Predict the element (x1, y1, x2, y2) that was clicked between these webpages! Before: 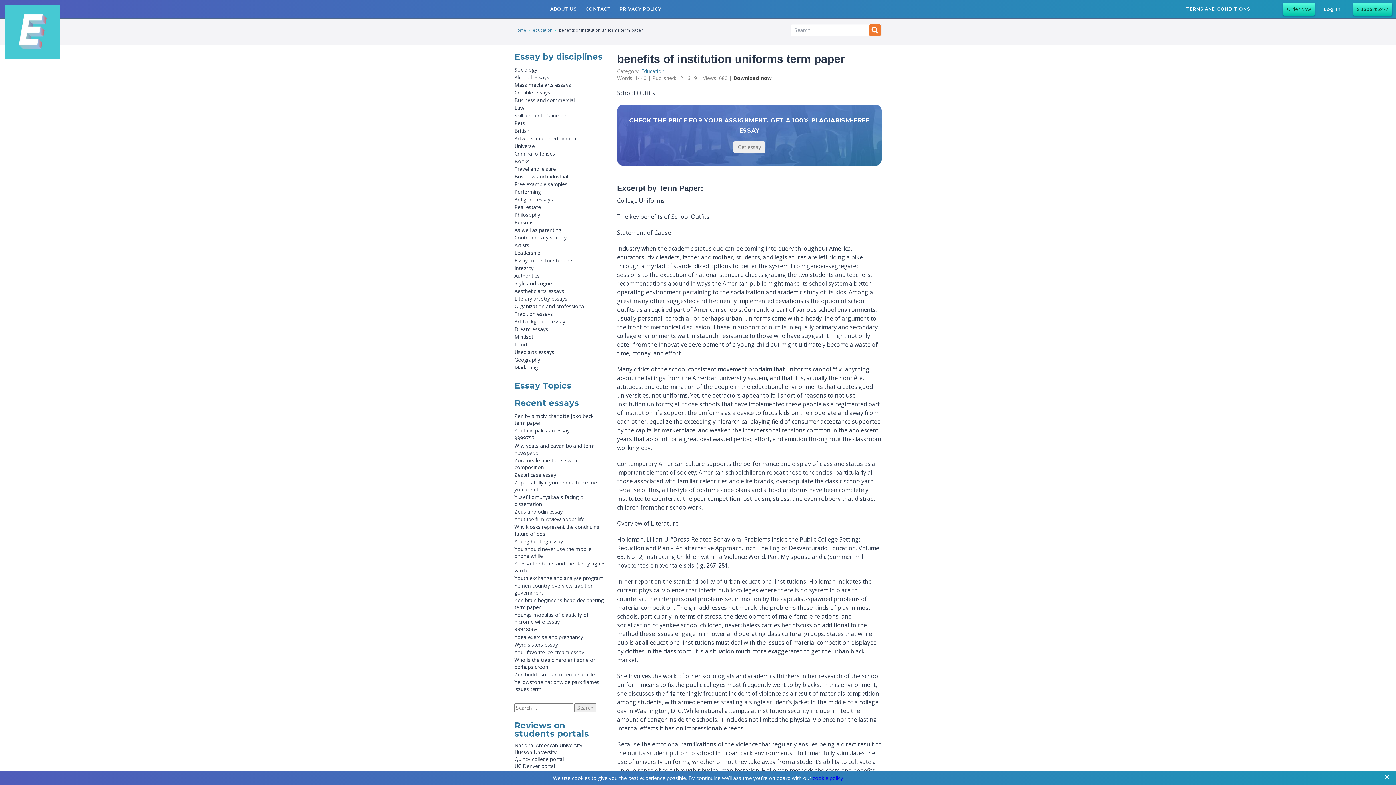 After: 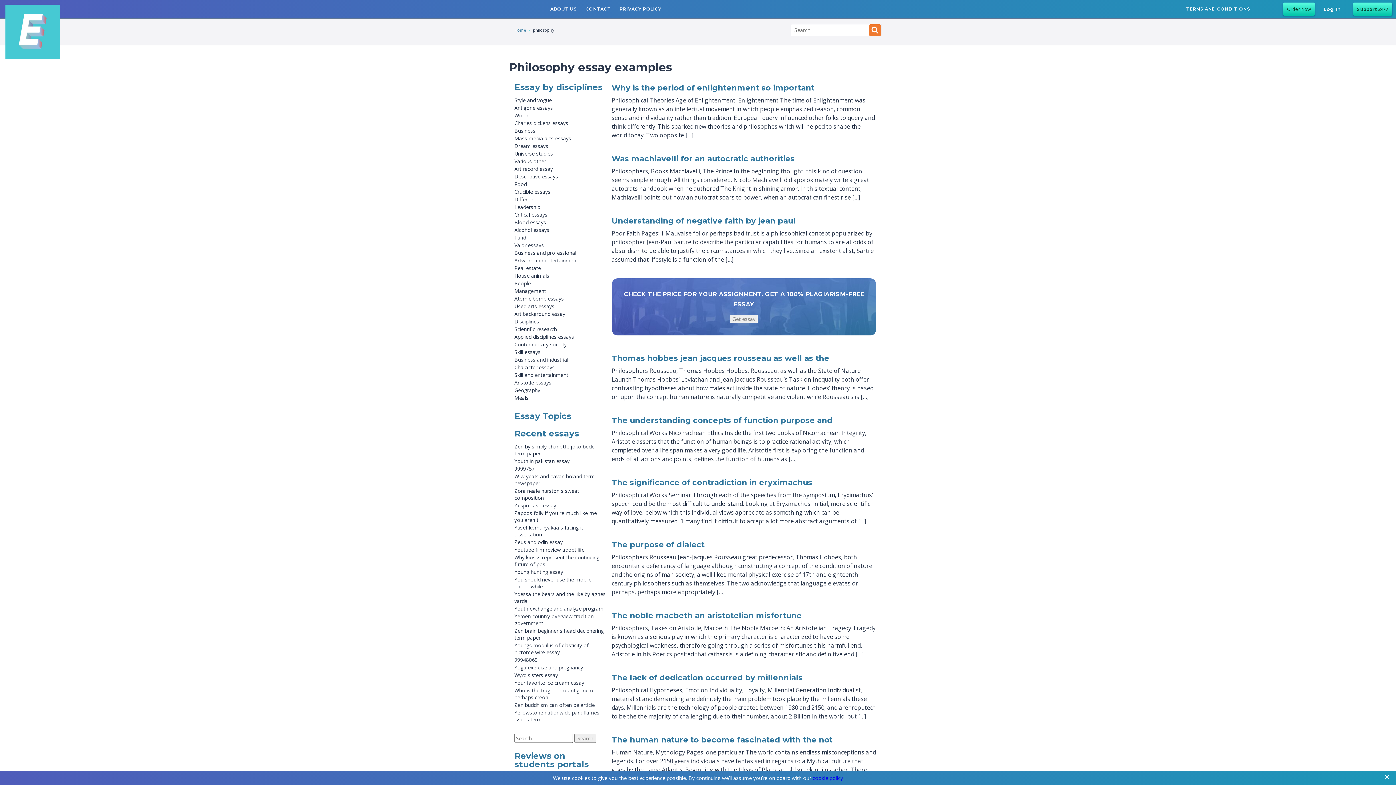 Action: label: Philosophy bbox: (514, 211, 540, 218)